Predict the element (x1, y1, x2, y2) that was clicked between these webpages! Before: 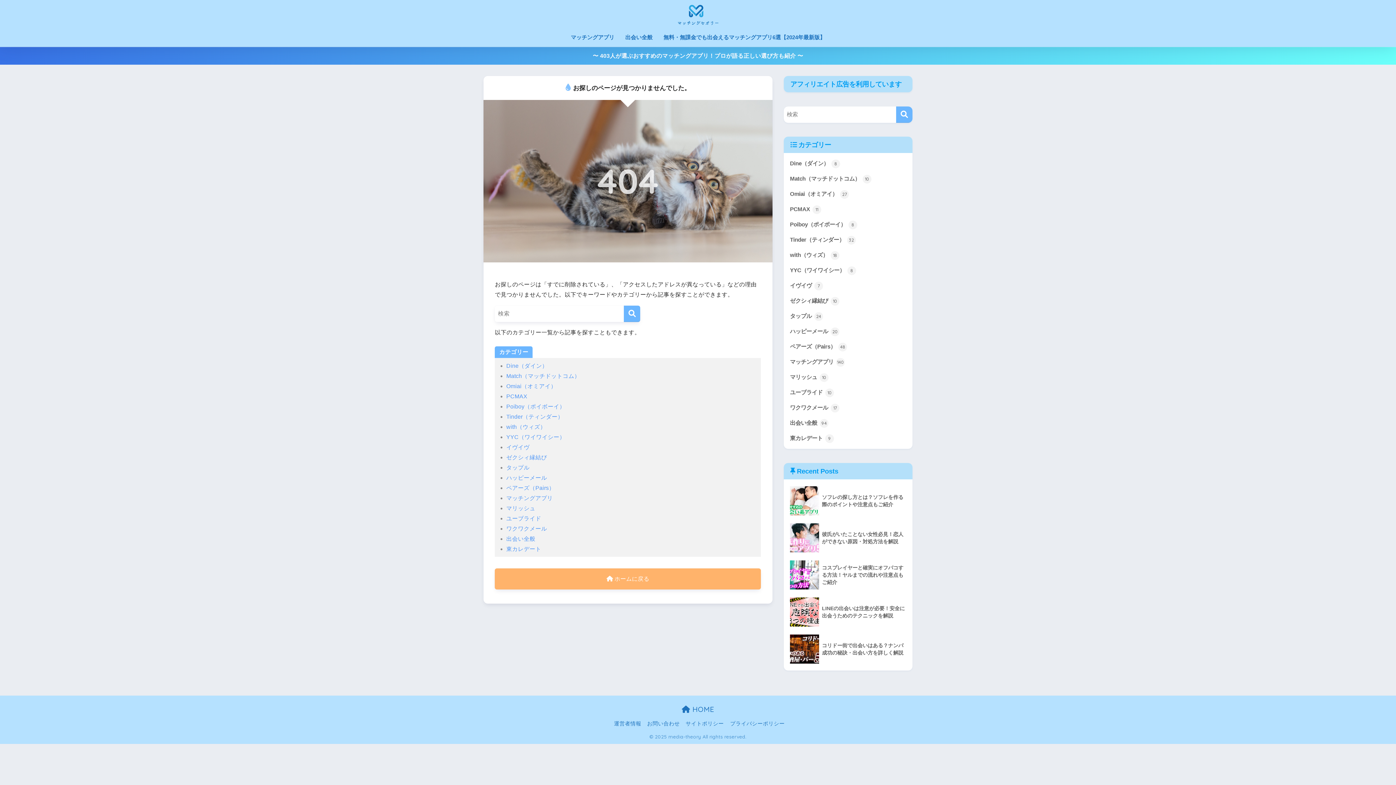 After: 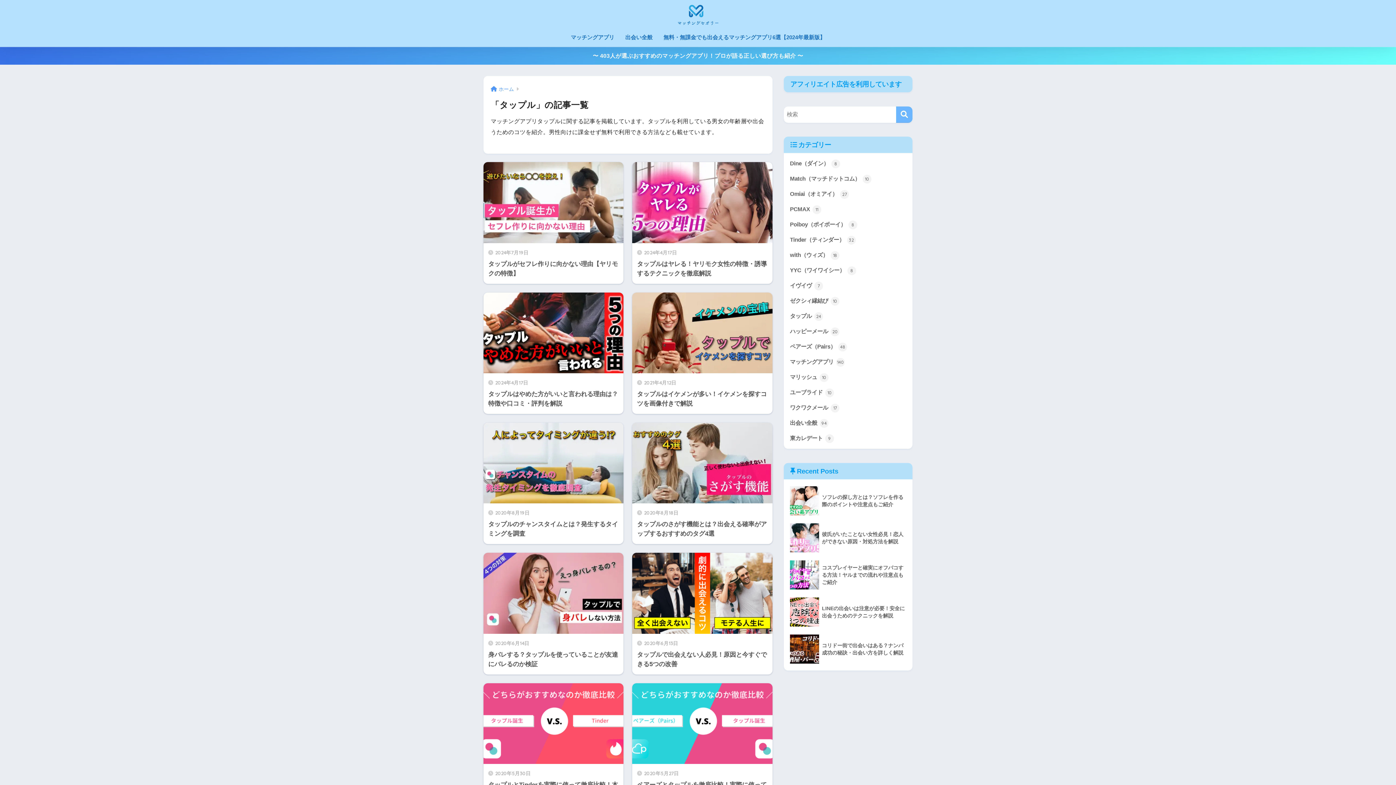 Action: bbox: (506, 464, 529, 470) label: タップル